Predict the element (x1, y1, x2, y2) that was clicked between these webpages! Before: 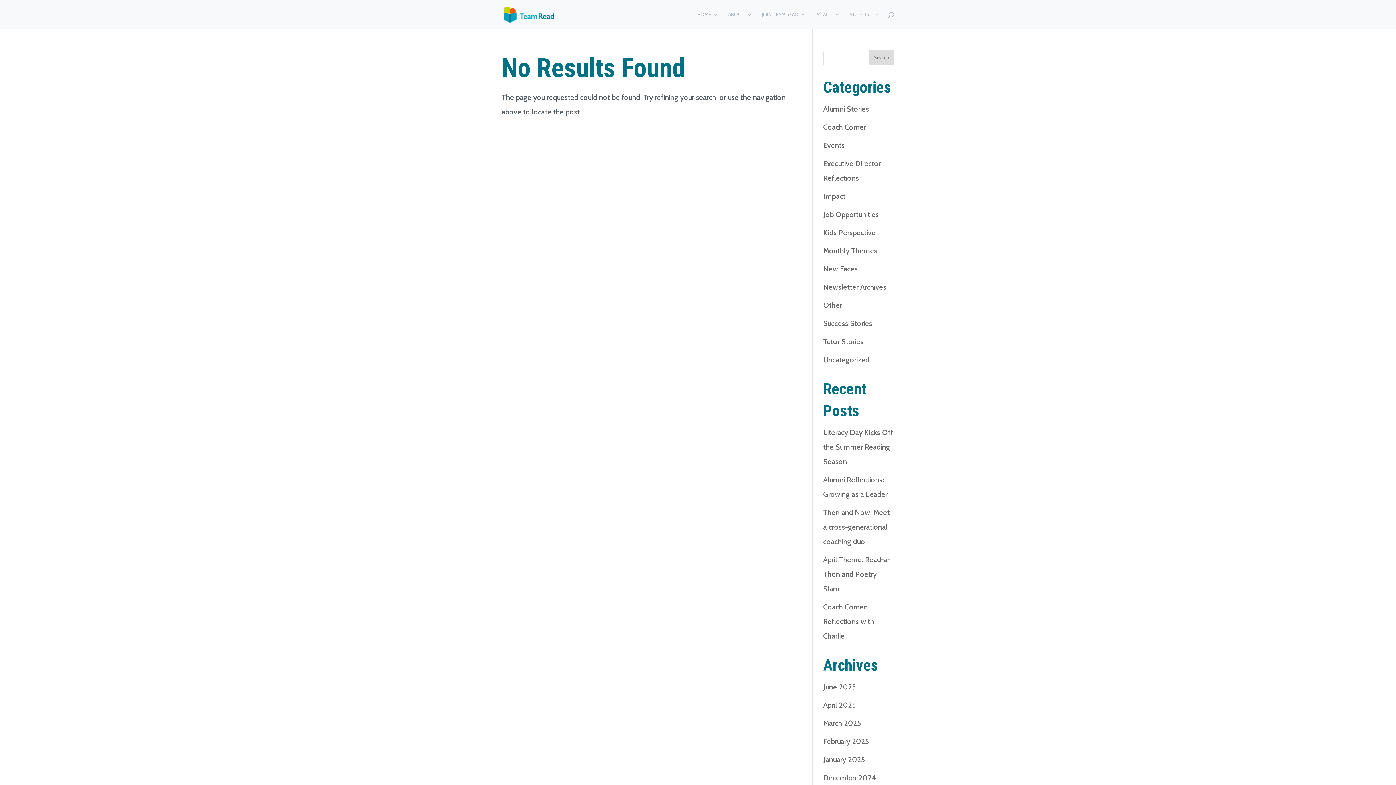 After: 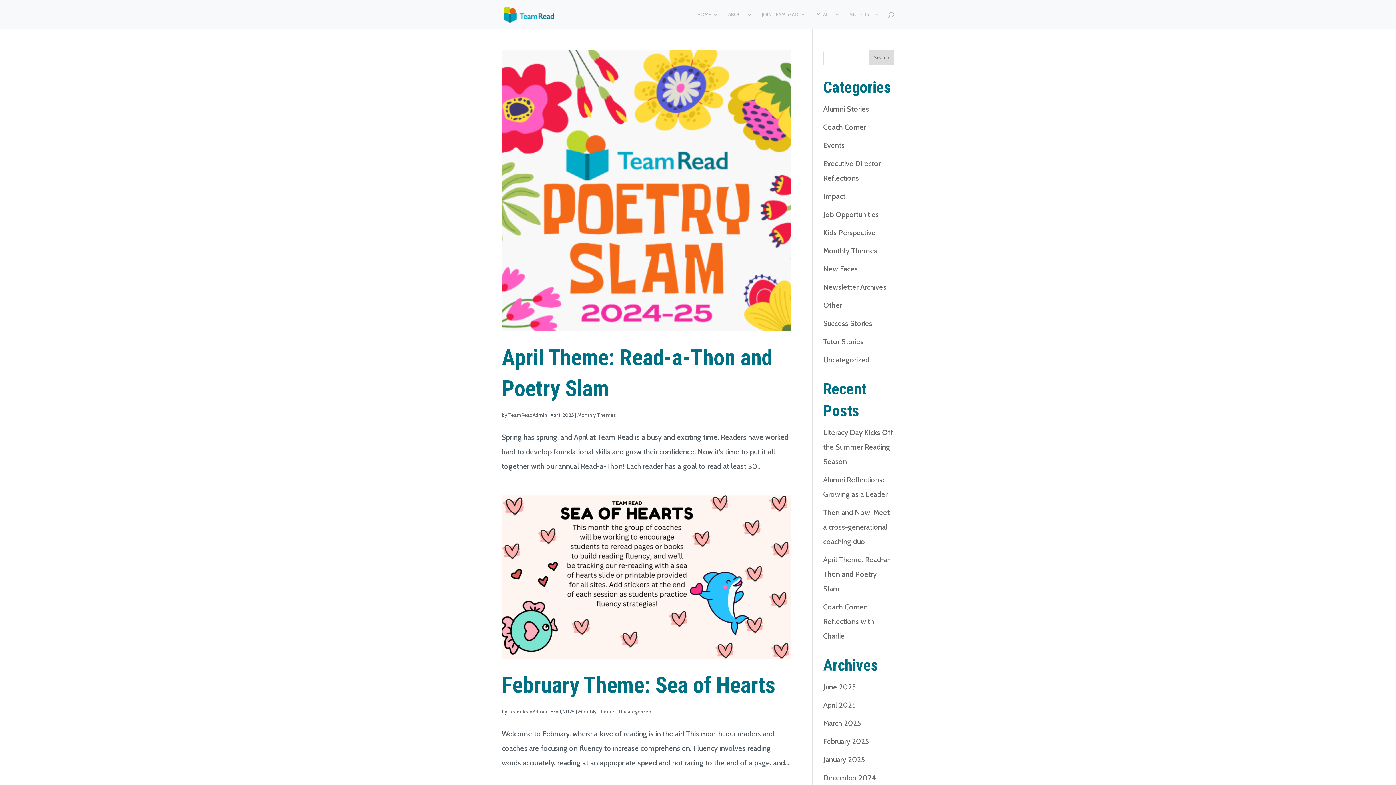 Action: bbox: (823, 246, 877, 255) label: Monthly Themes